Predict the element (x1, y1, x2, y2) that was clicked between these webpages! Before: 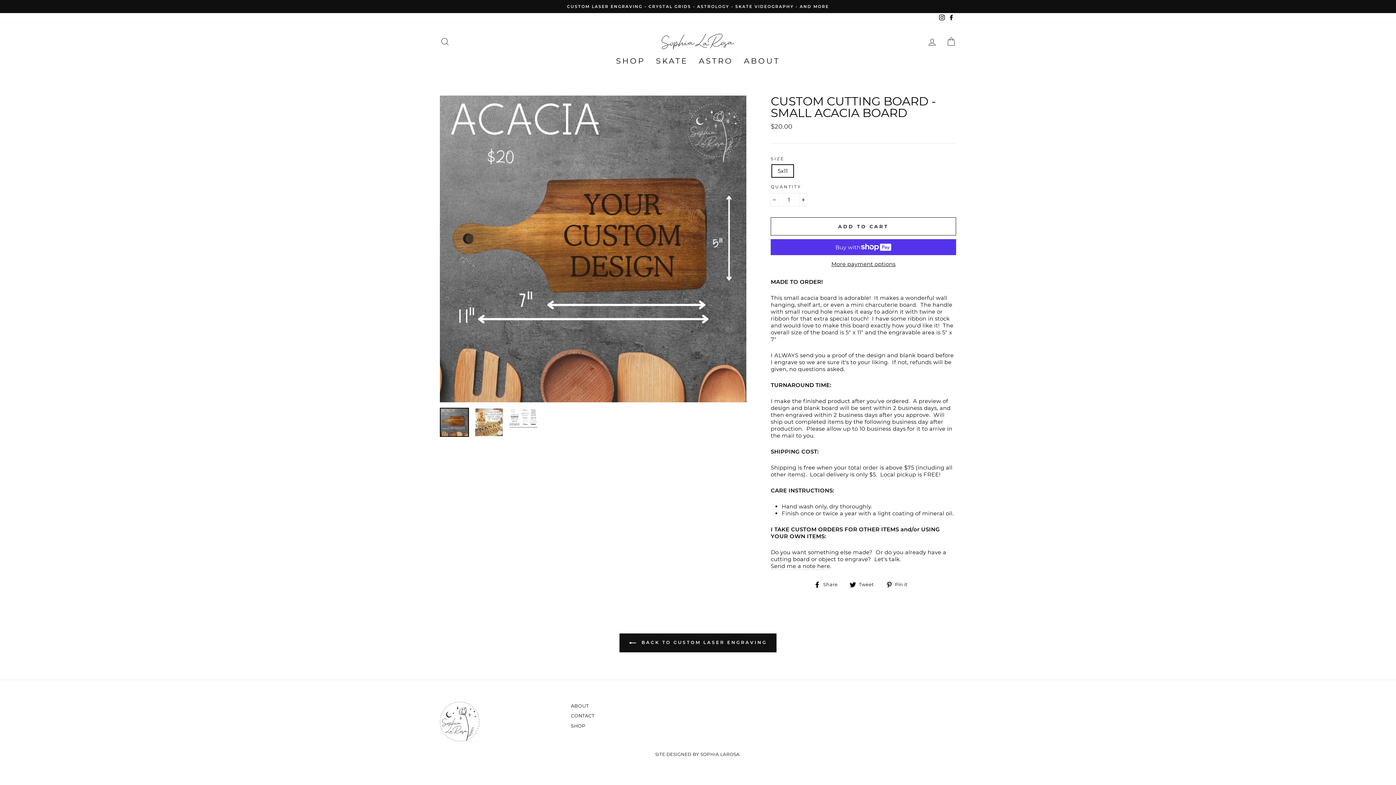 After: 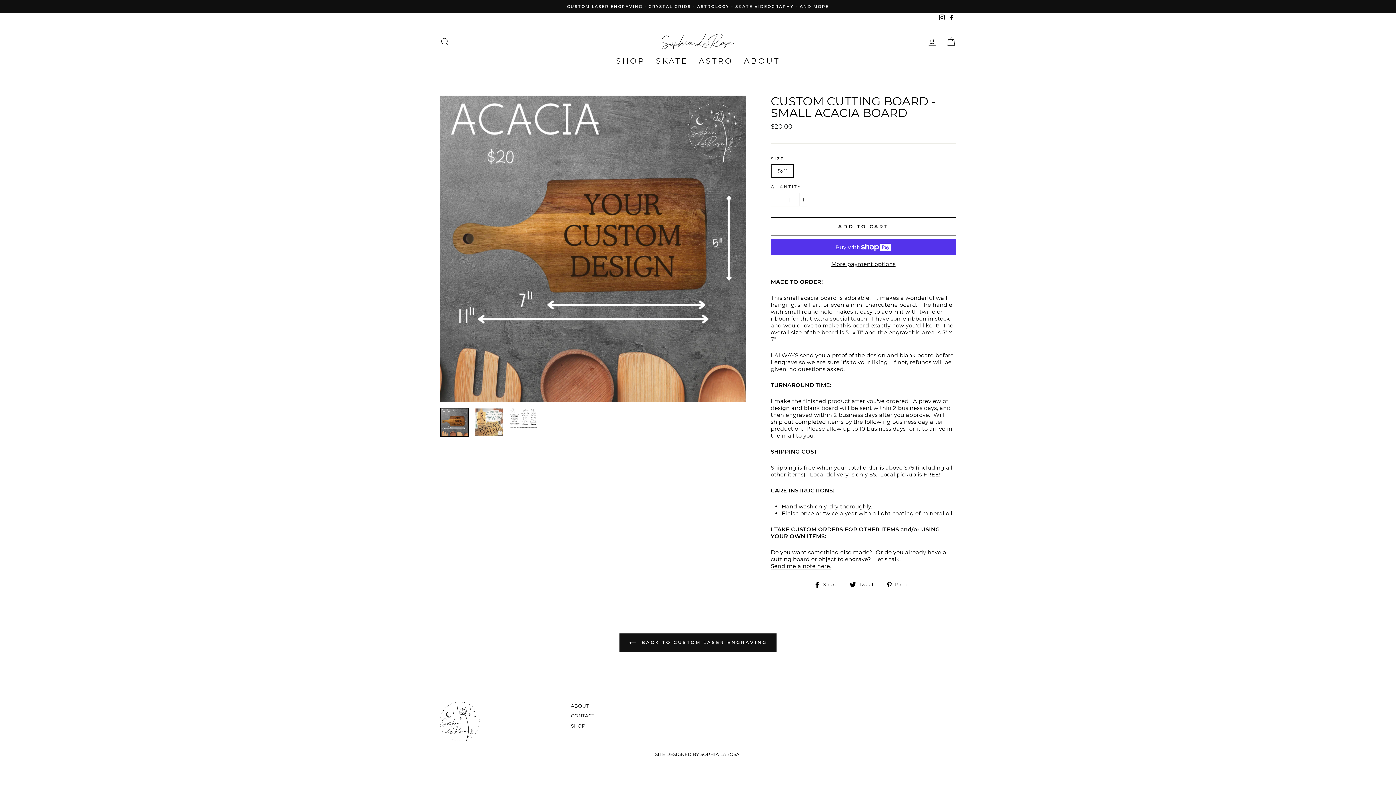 Action: label: ADD TO CART bbox: (770, 217, 956, 235)